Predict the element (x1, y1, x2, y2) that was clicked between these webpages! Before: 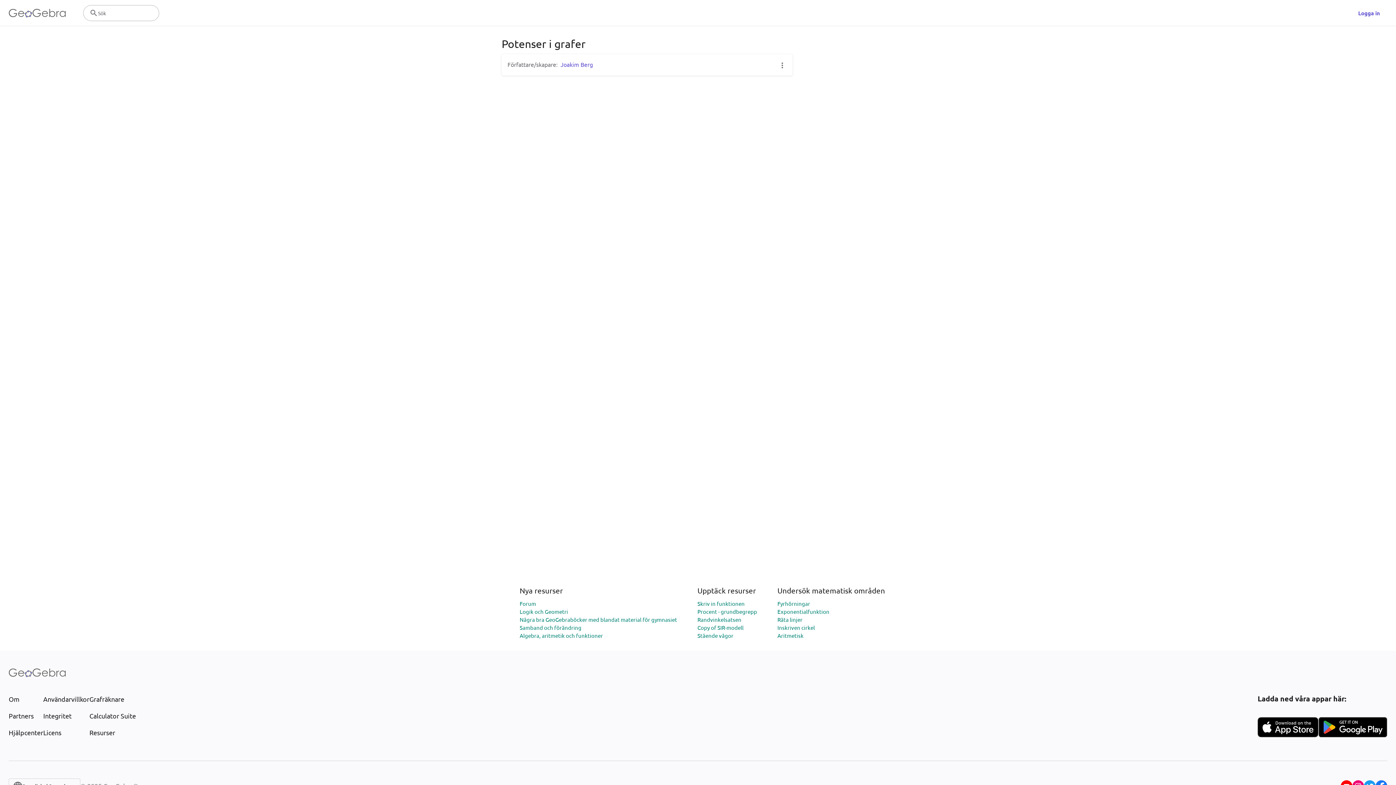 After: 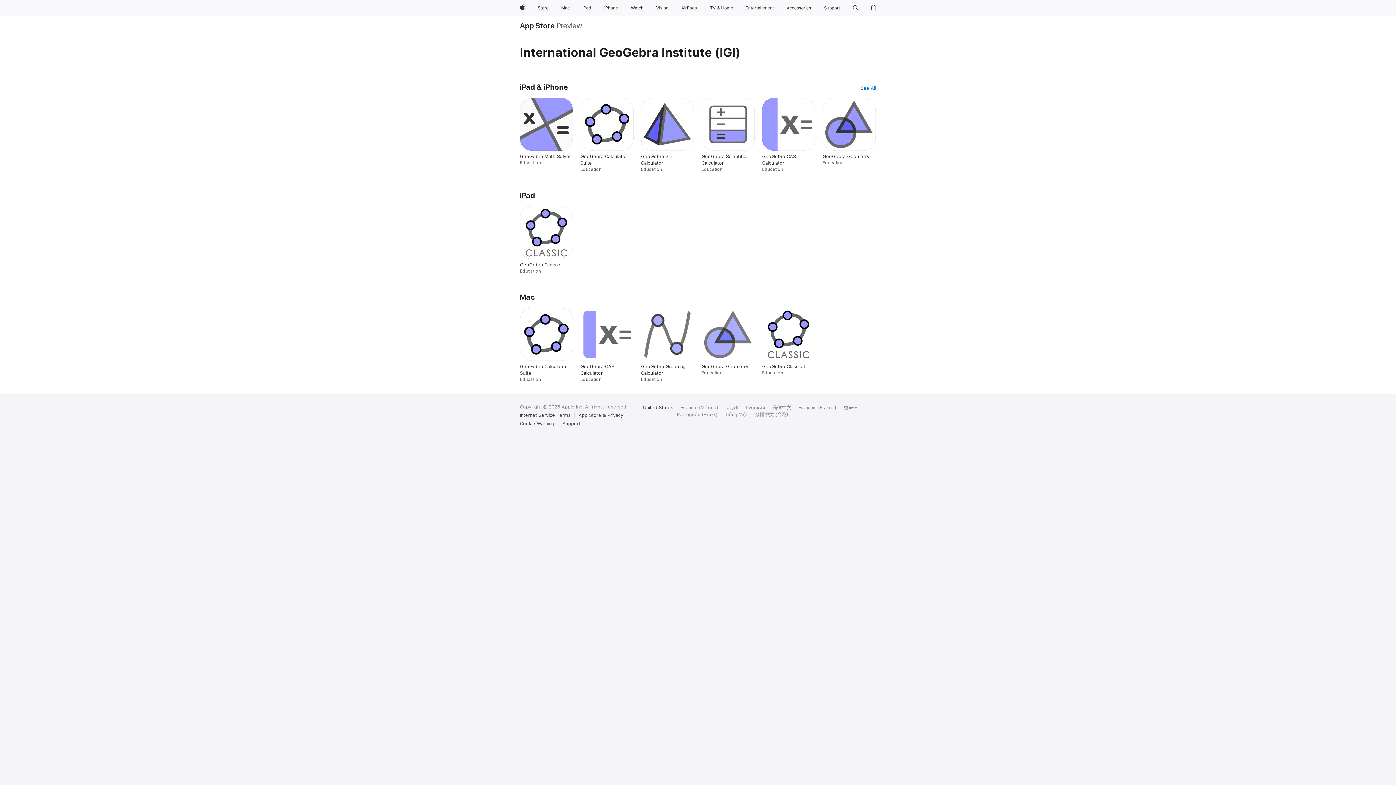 Action: bbox: (1257, 717, 1318, 737)